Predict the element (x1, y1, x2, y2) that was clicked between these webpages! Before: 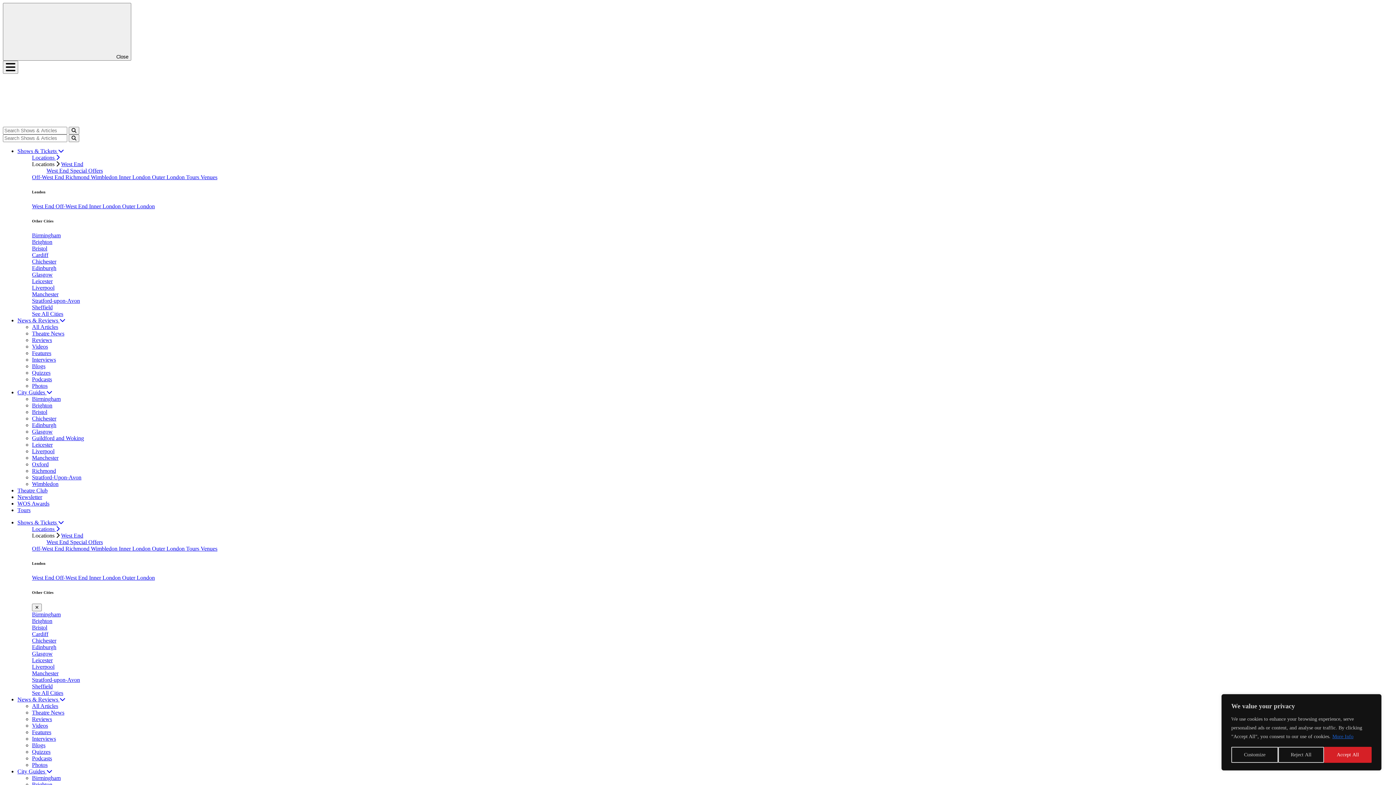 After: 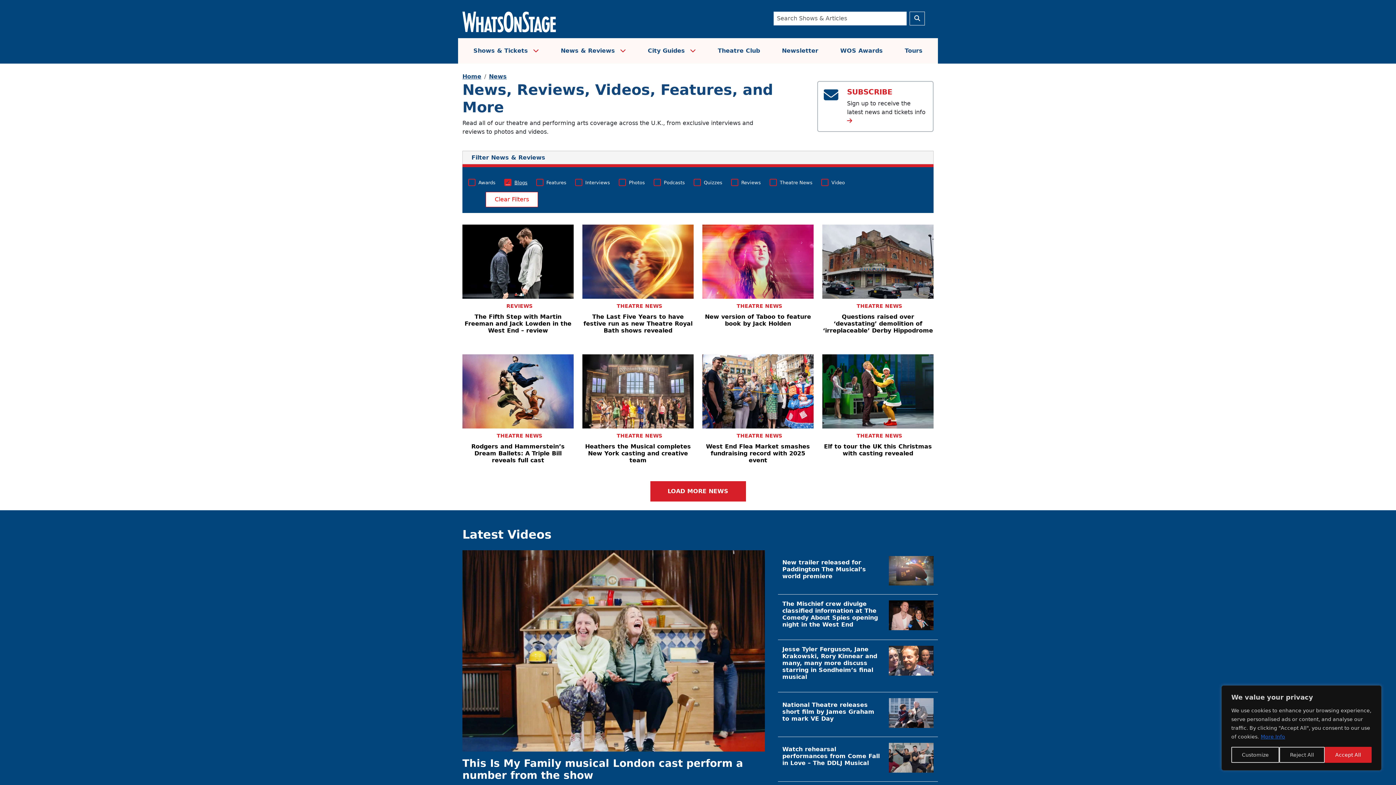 Action: label: Blogs bbox: (32, 363, 45, 369)